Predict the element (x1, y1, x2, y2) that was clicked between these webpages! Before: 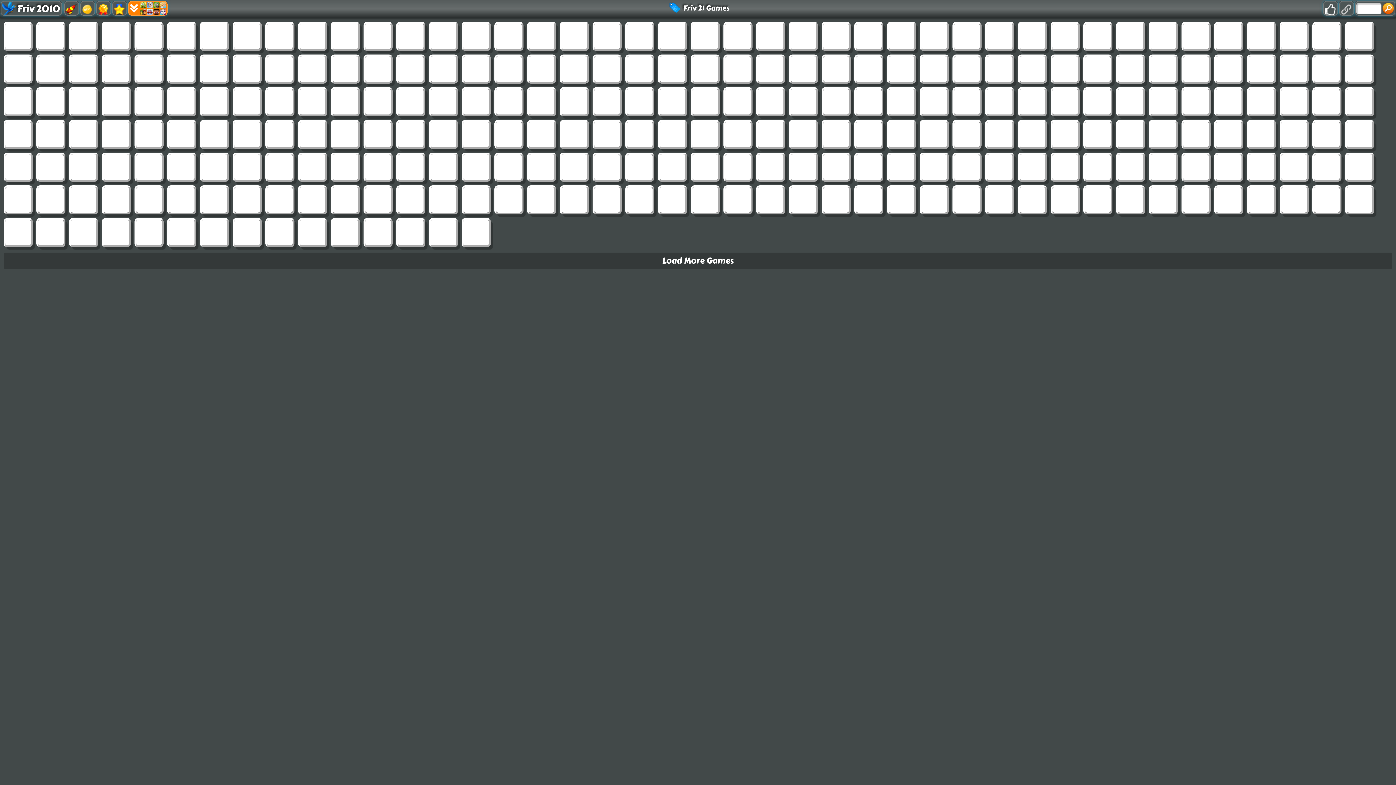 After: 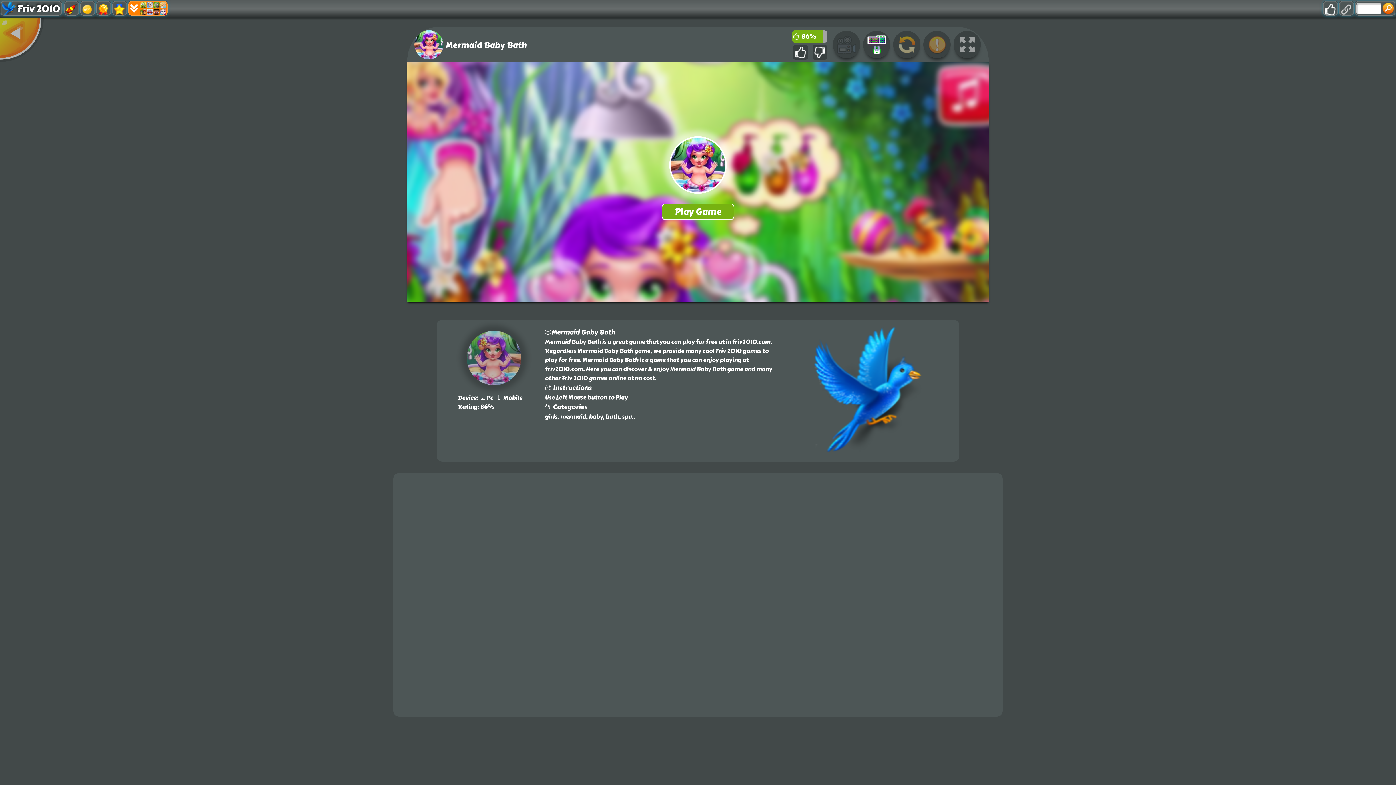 Action: bbox: (1314, 154, 1340, 180)